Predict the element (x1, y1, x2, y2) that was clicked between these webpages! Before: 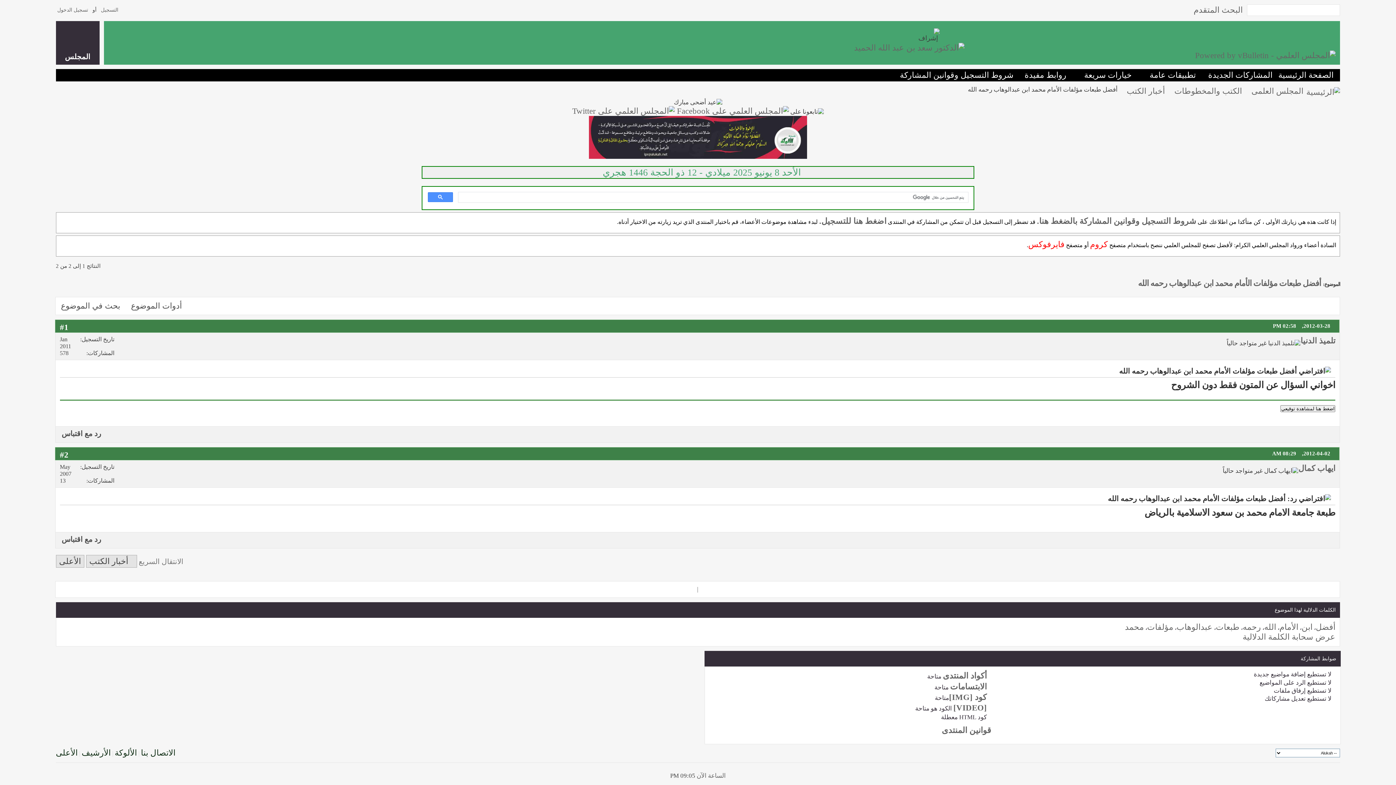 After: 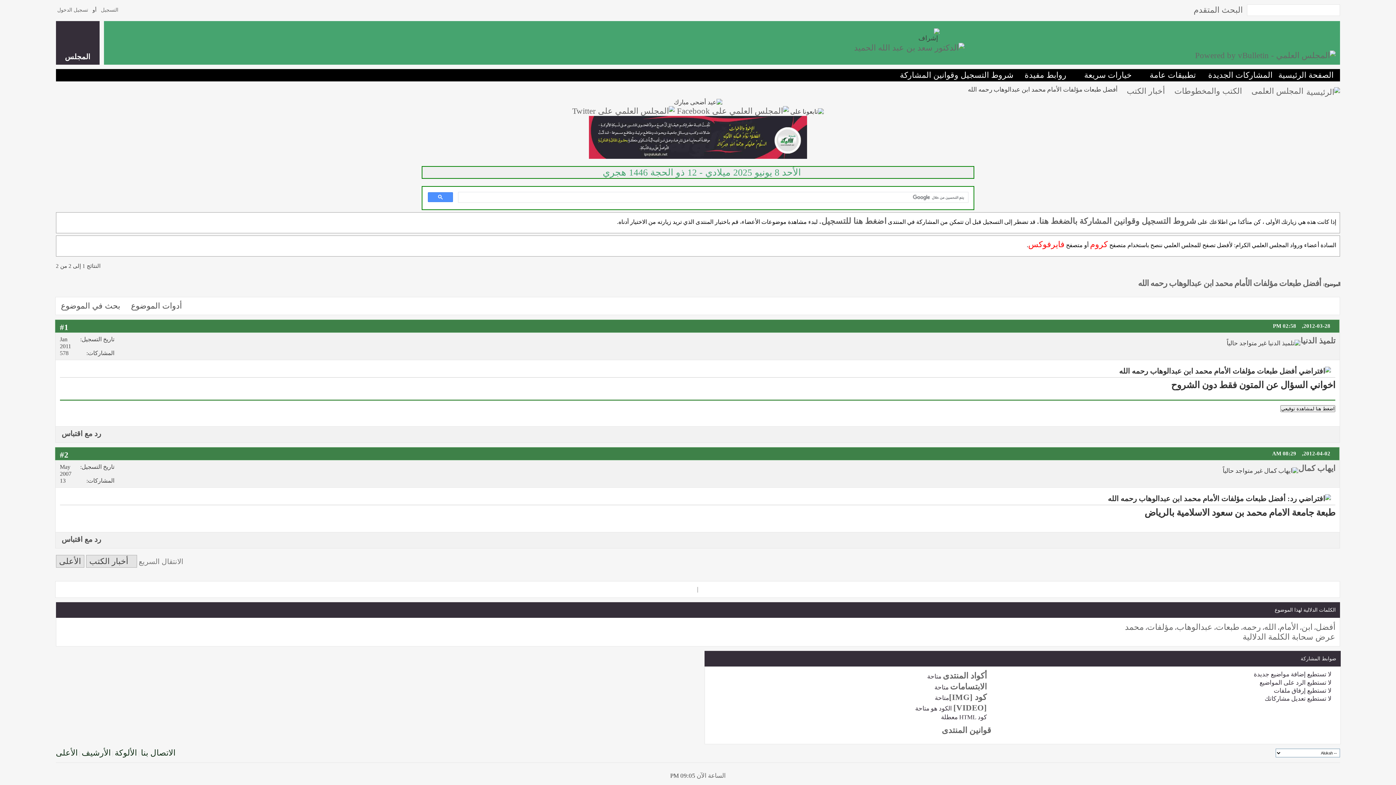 Action: bbox: (1138, 278, 1321, 288) label: أفضل طبعات مؤلفات الأمام محمد ابن عبدالوهاب رحمه الله